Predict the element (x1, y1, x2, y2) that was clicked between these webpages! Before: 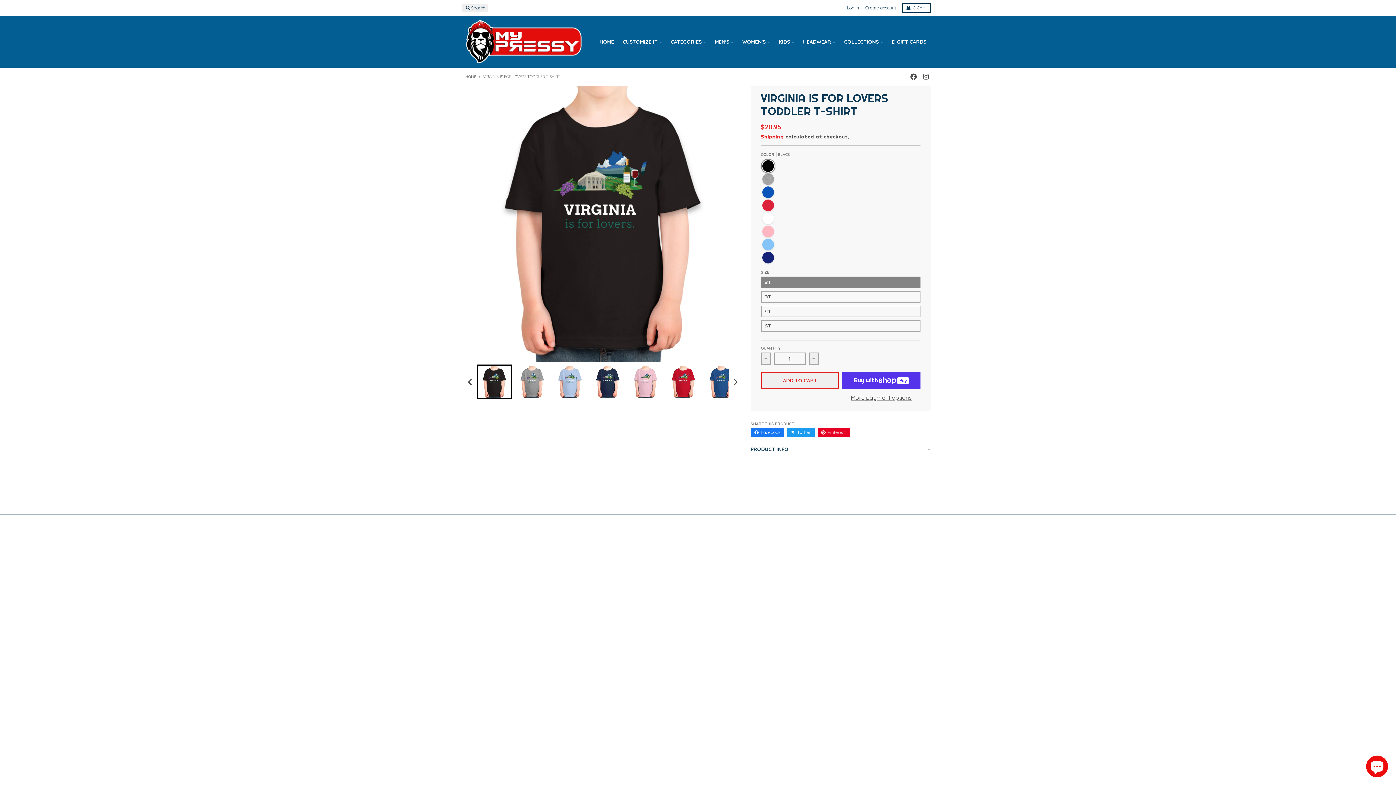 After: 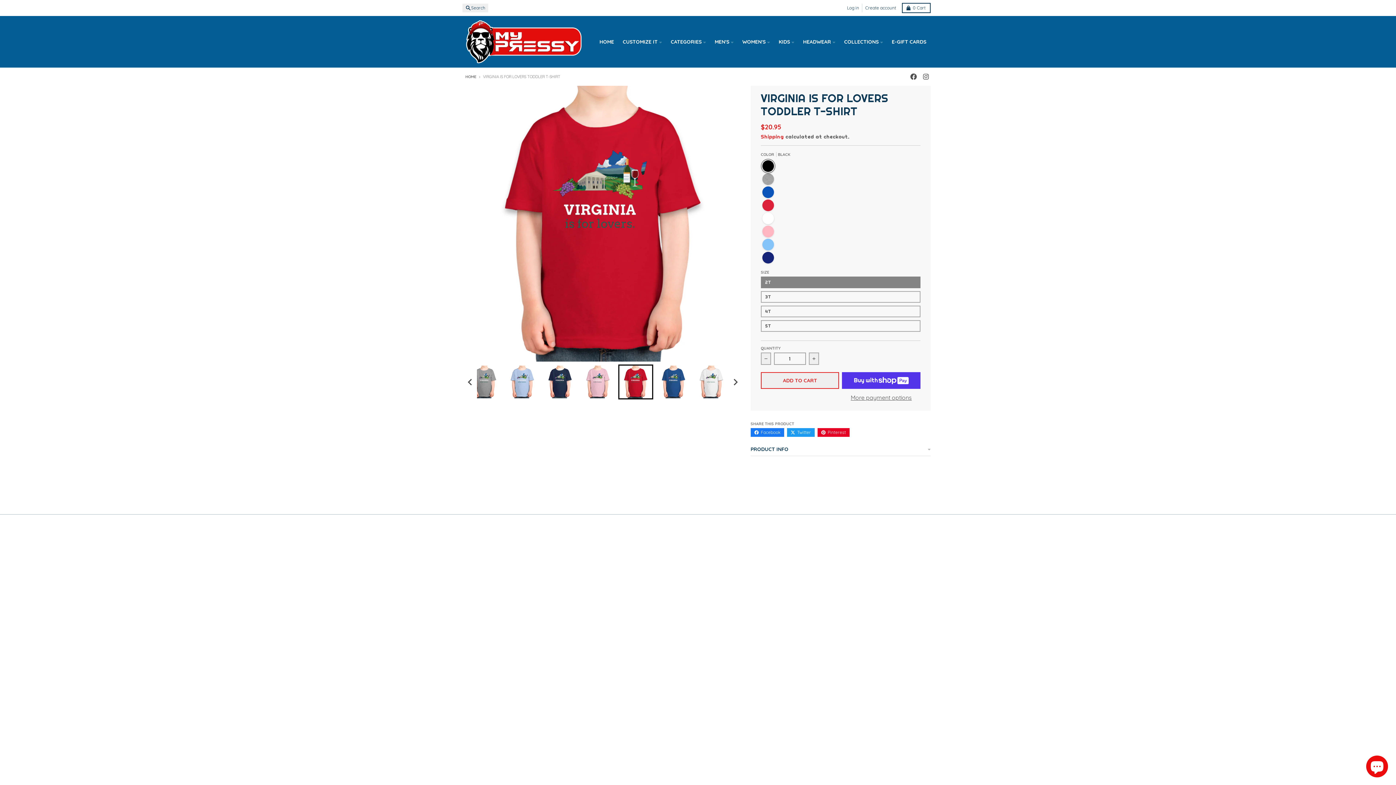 Action: label: Go to slide 6 bbox: (666, 364, 701, 399)